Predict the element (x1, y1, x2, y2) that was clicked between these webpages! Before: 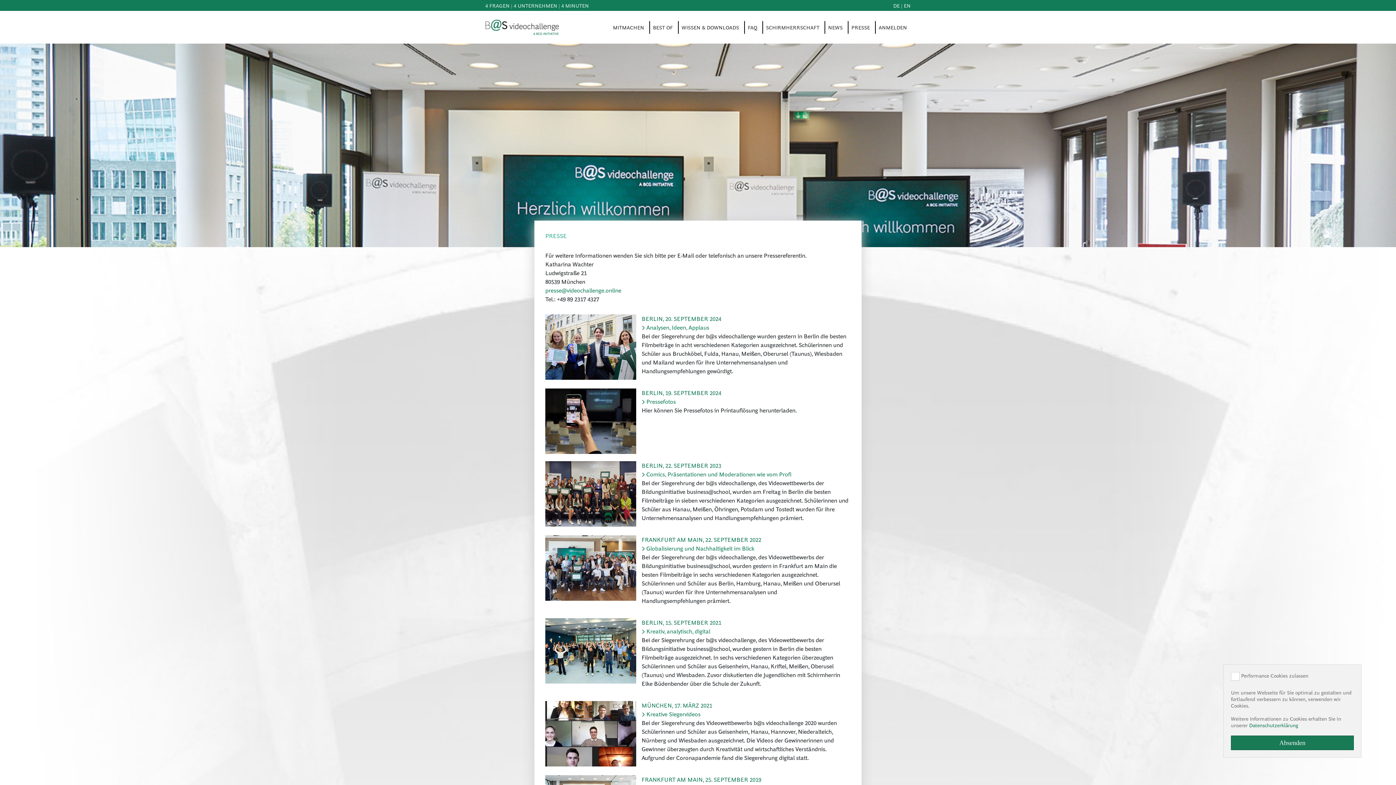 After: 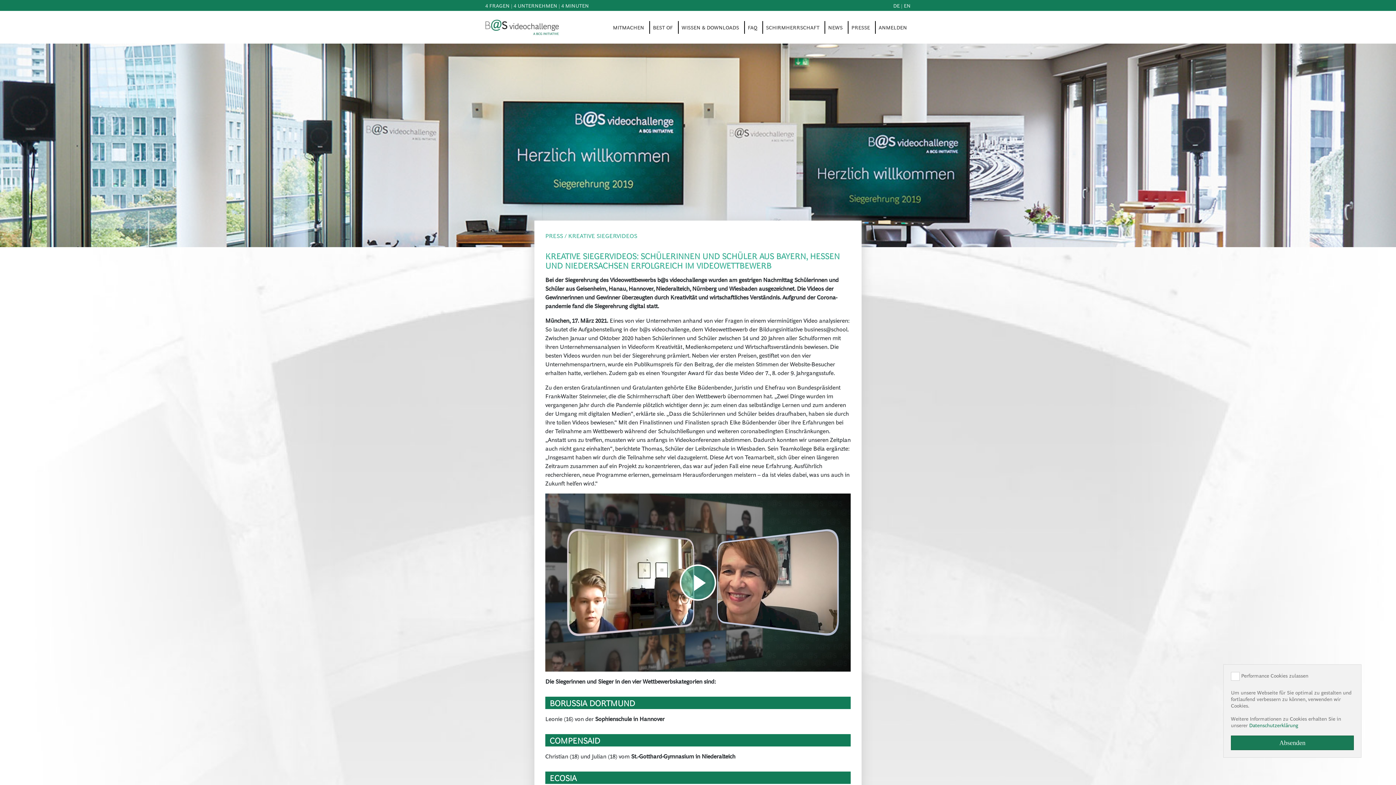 Action: label: Kreative Siegervideos bbox: (646, 710, 700, 718)